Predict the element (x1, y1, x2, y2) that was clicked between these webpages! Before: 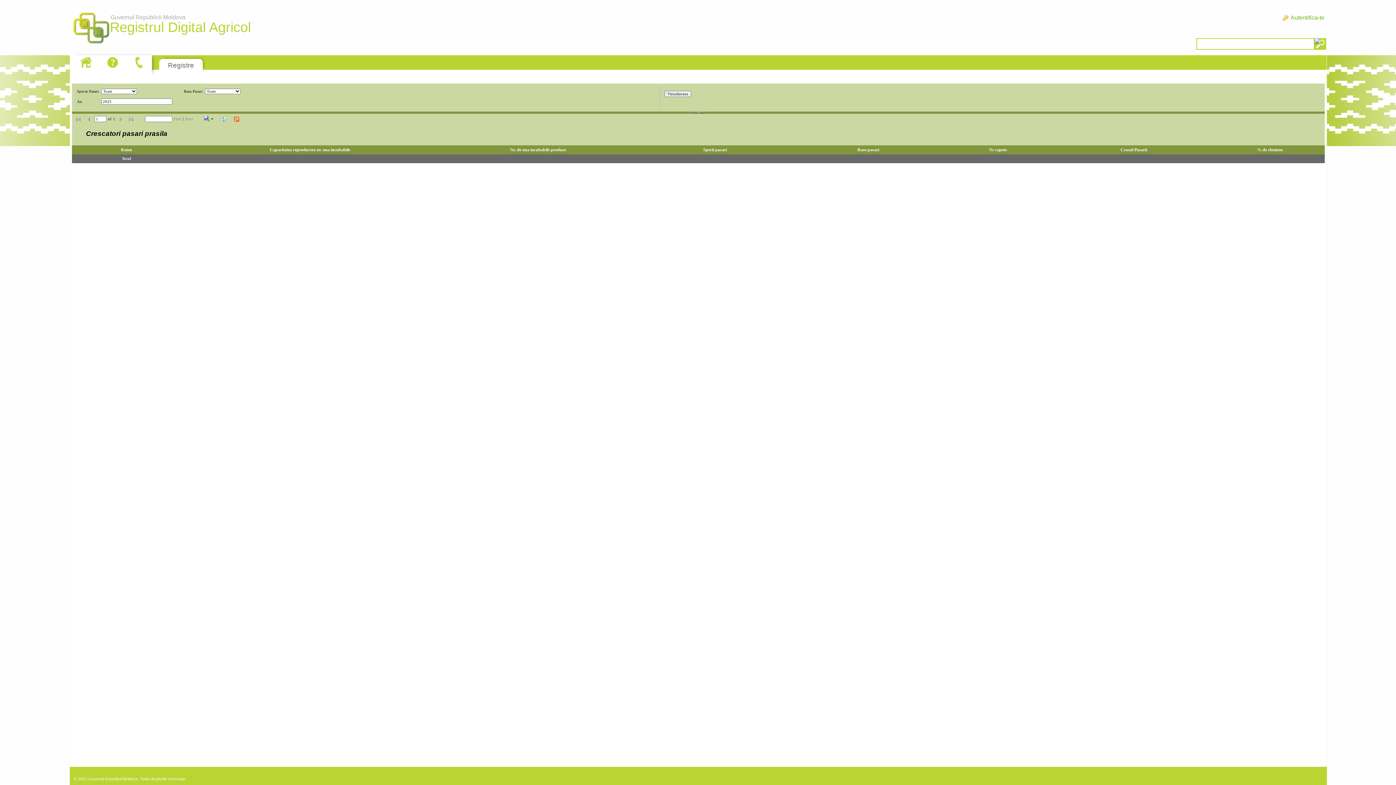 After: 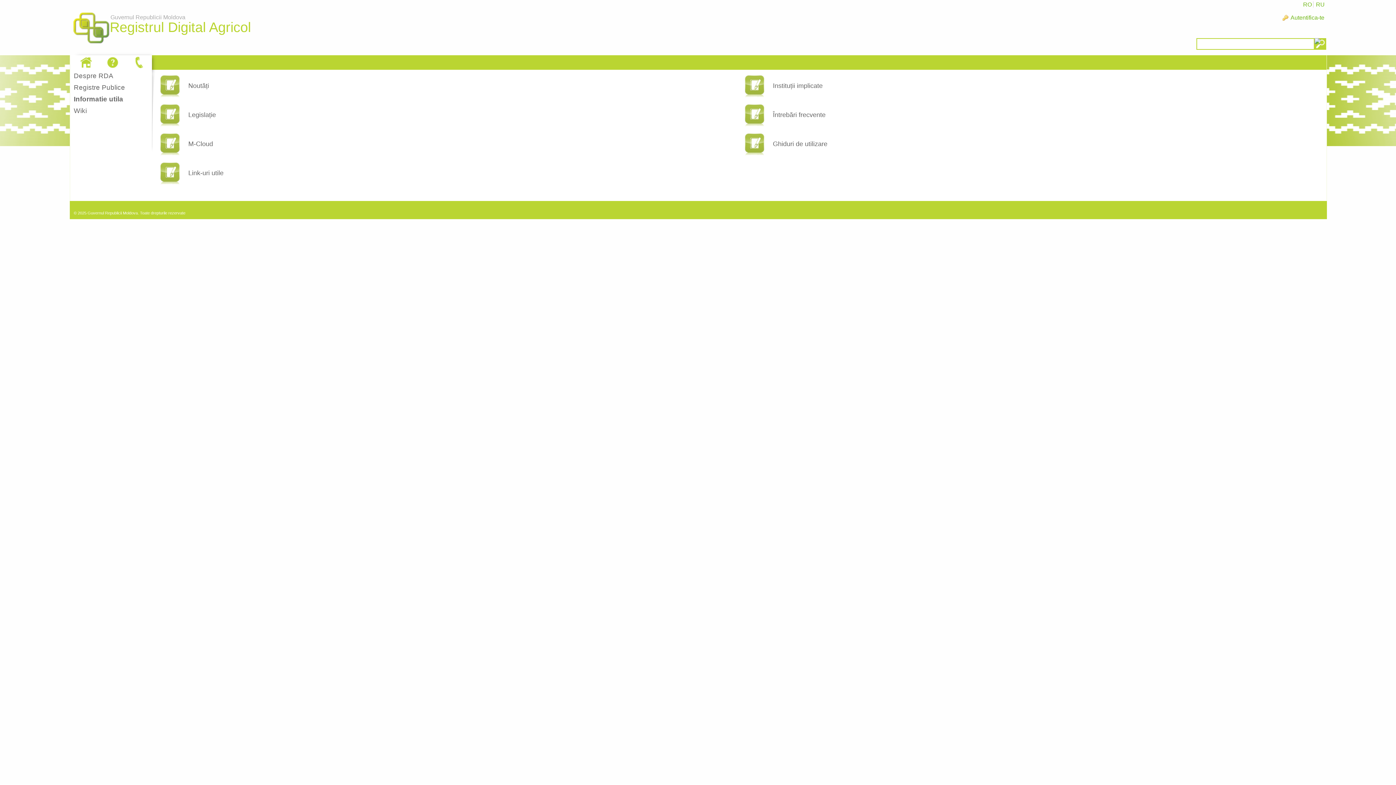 Action: bbox: (104, 55, 121, 69)